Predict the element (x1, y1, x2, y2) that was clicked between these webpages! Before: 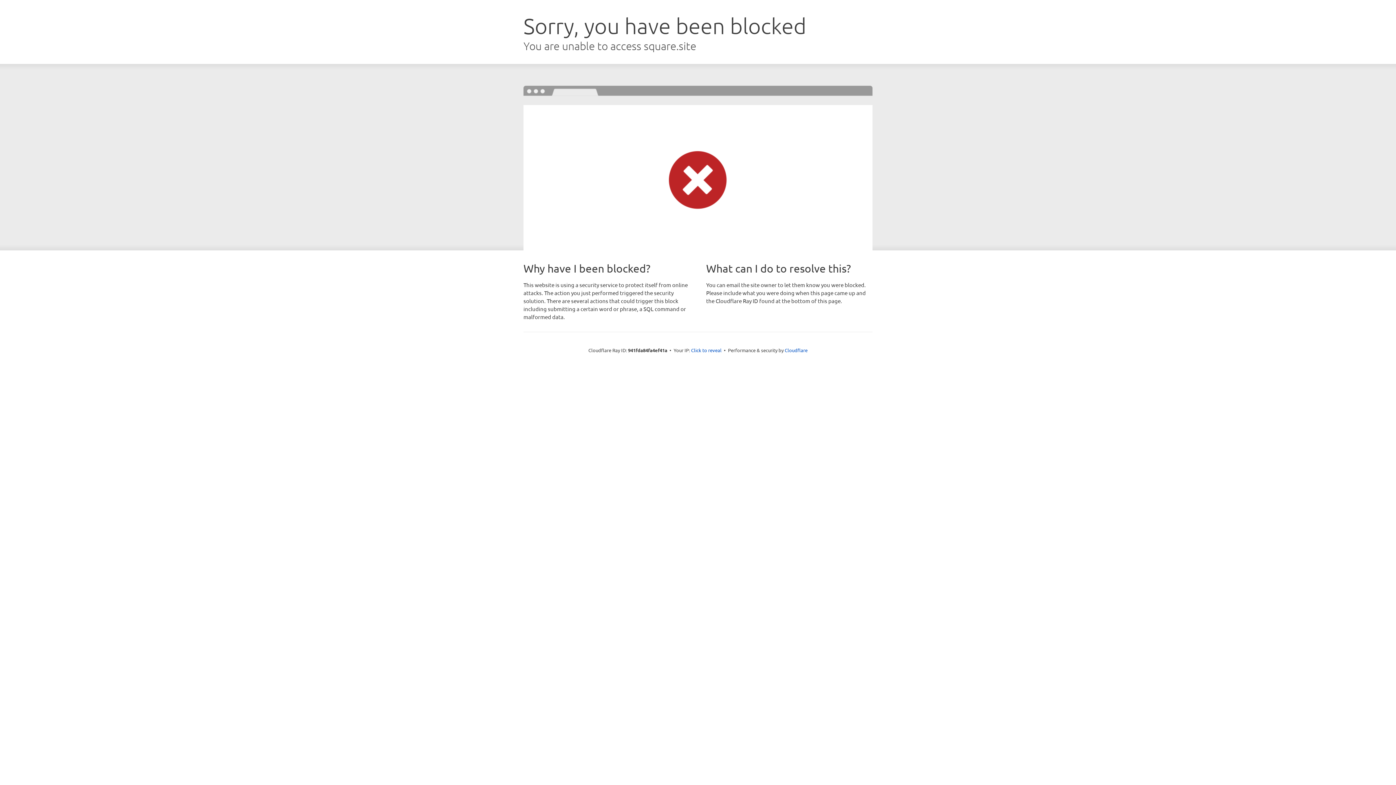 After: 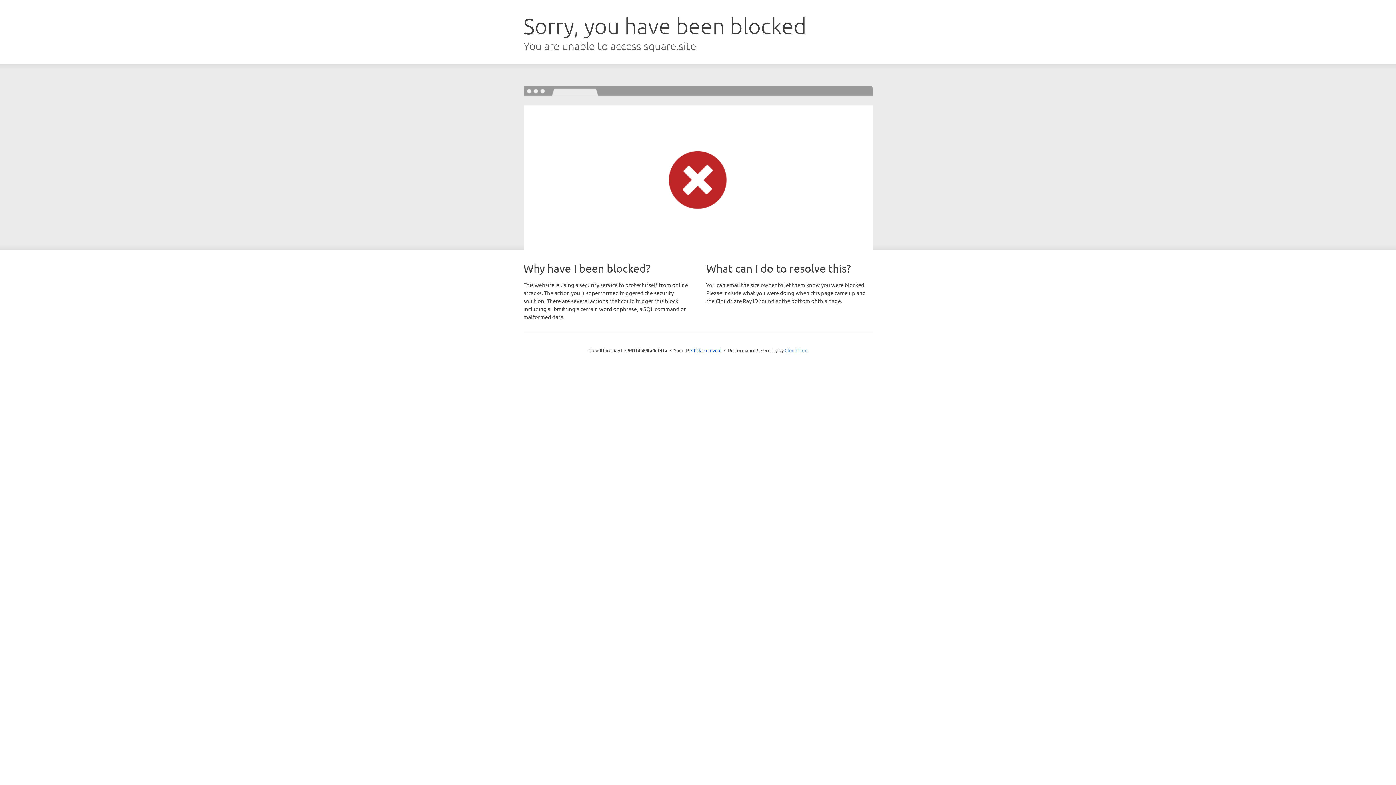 Action: bbox: (784, 347, 807, 353) label: Cloudflare